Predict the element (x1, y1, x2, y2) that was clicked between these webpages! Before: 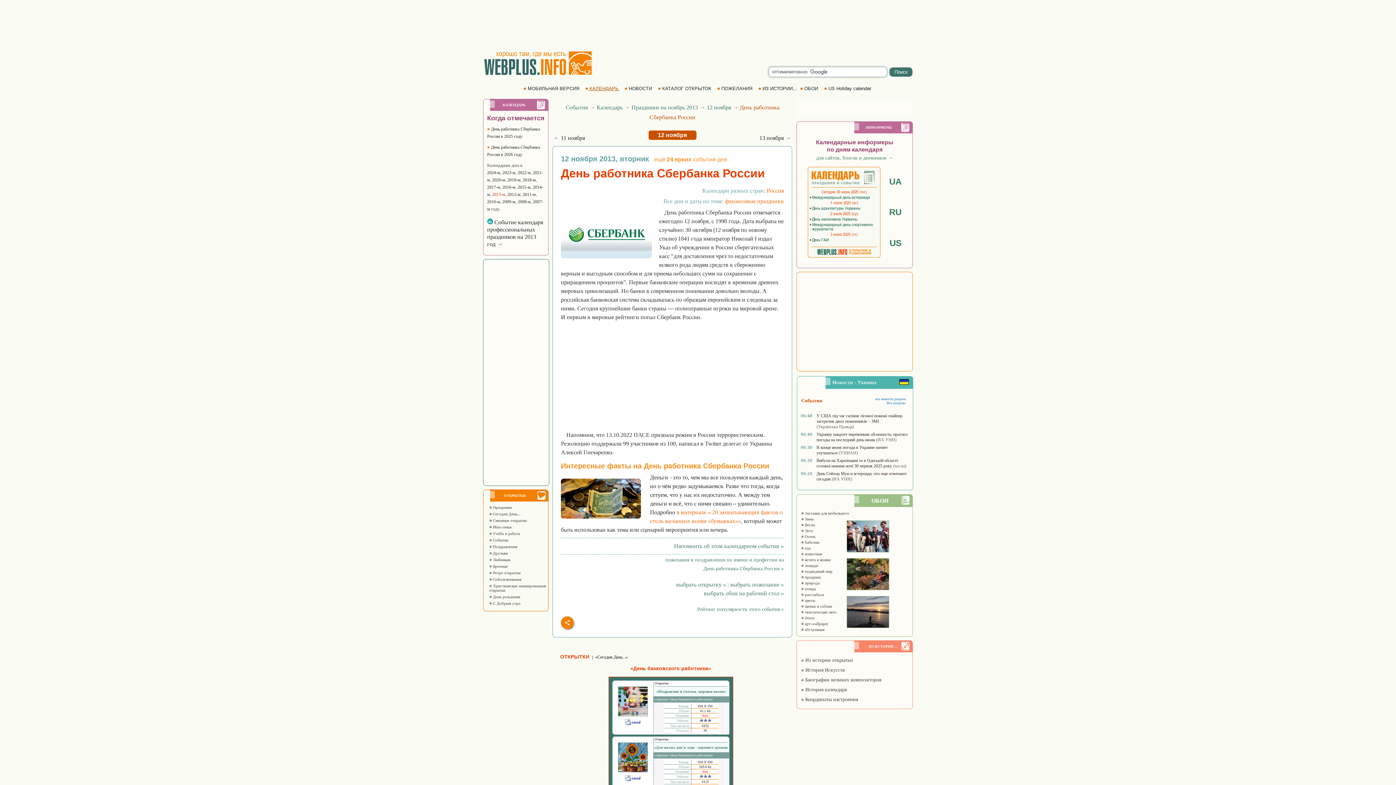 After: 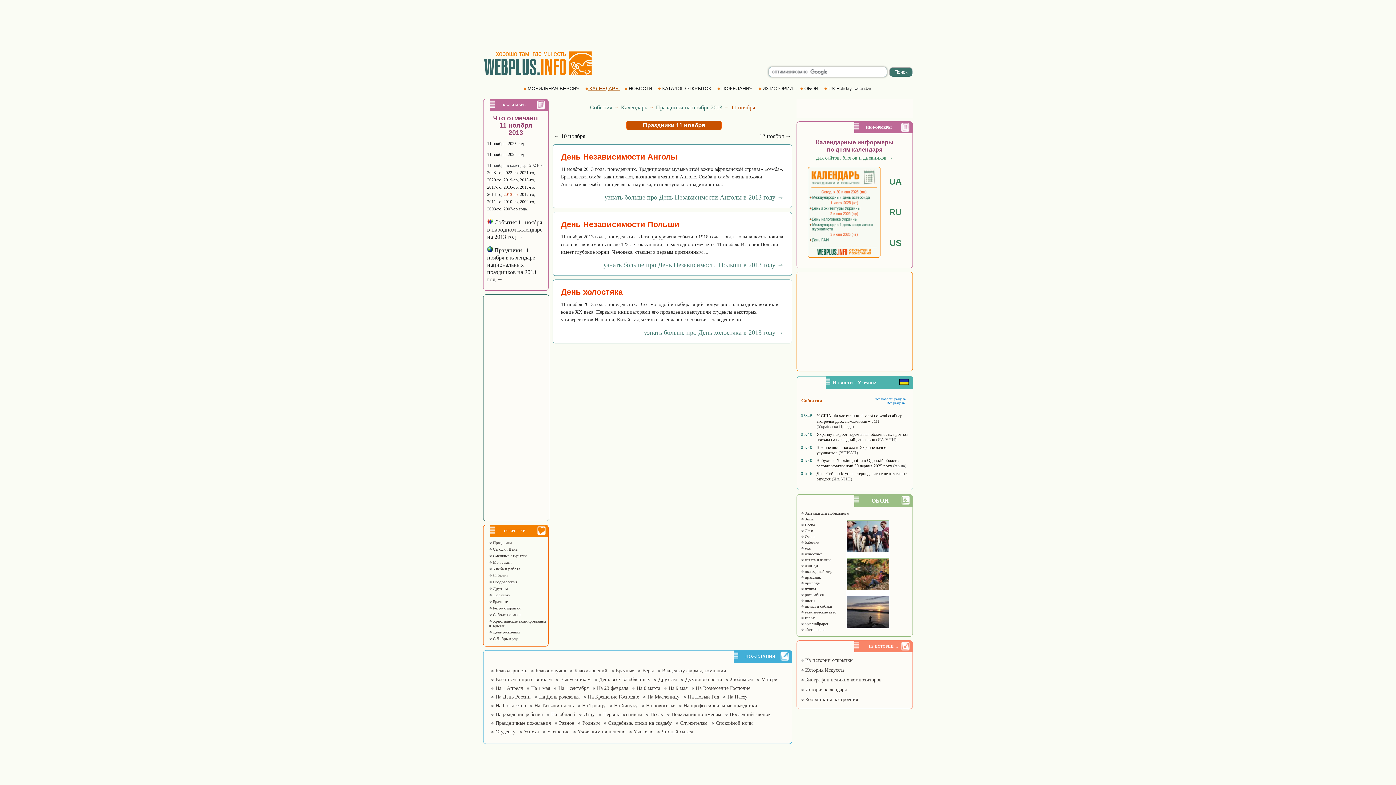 Action: bbox: (553, 134, 585, 141) label: ← 11 ноября